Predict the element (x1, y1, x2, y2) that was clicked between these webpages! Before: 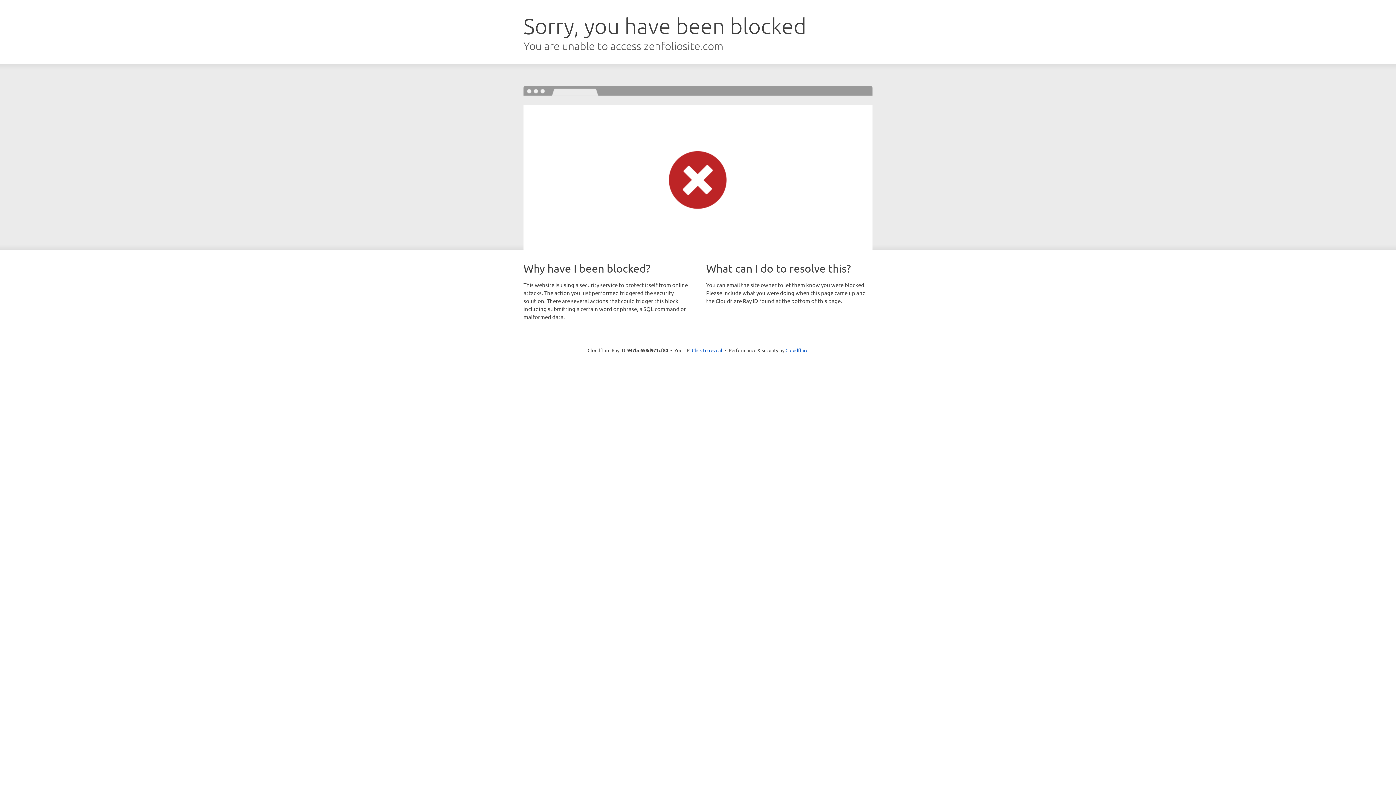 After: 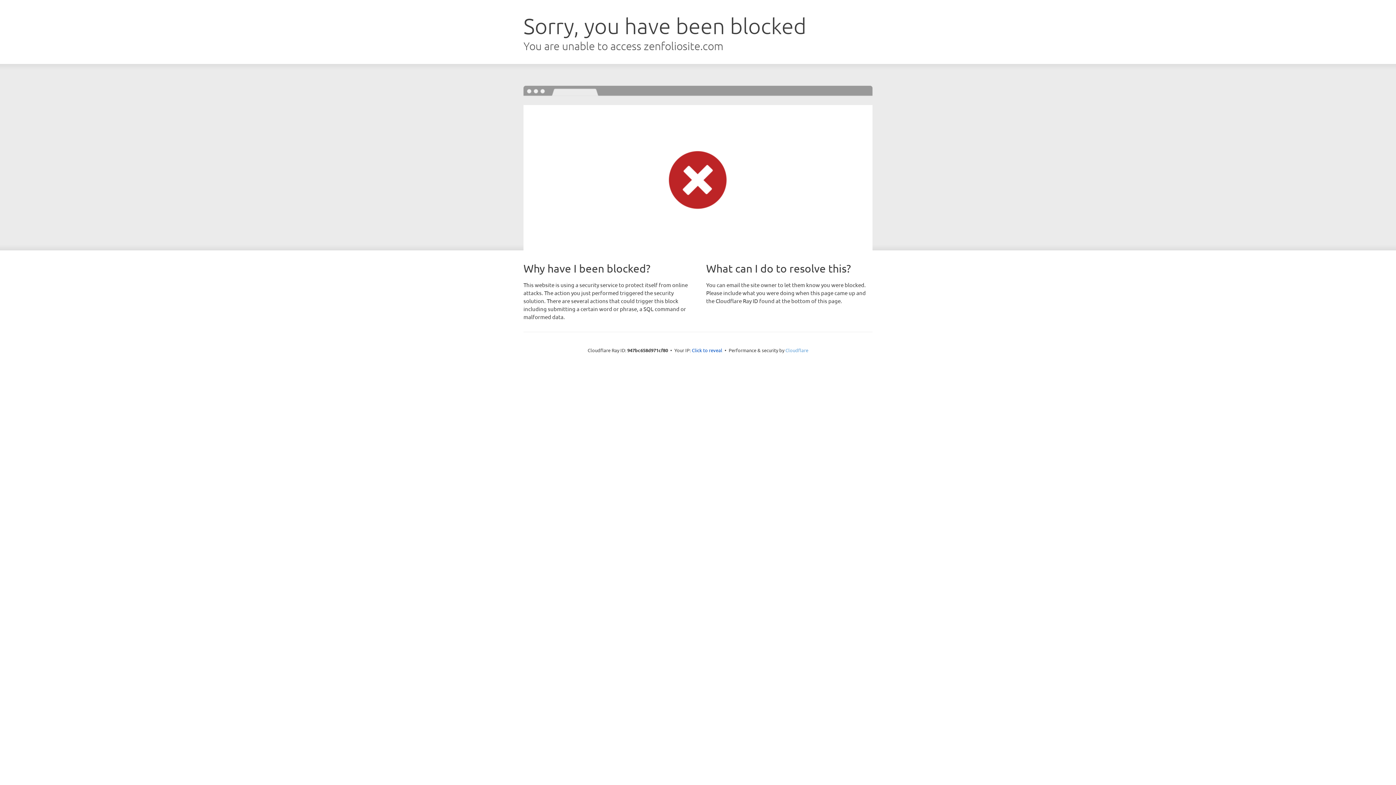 Action: bbox: (785, 347, 808, 353) label: Cloudflare